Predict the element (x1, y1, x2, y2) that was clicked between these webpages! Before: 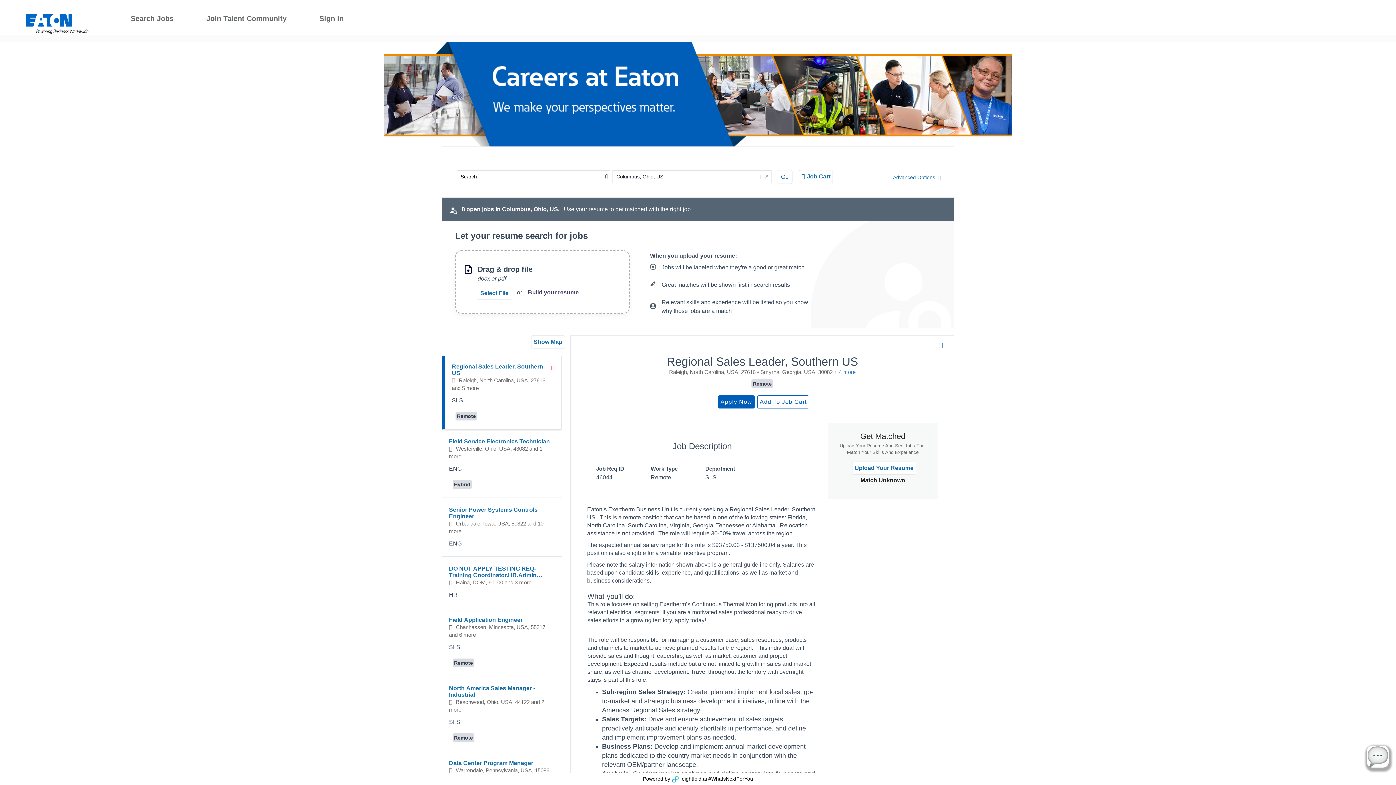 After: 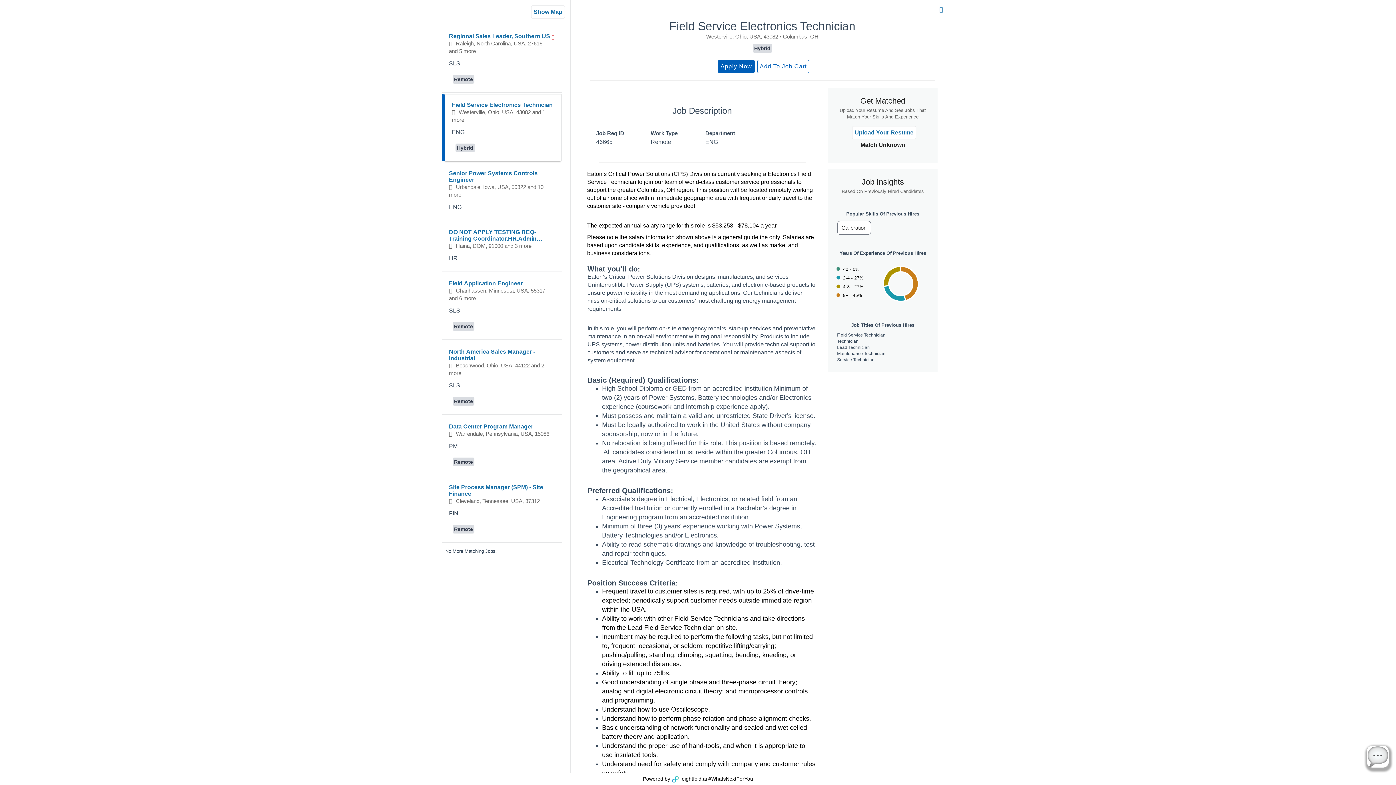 Action: bbox: (441, 431, 561, 498) label: Field Service Electronics Technician

Westerville, Ohio, USA, 43082 and 1 more

ENG
Hybrid